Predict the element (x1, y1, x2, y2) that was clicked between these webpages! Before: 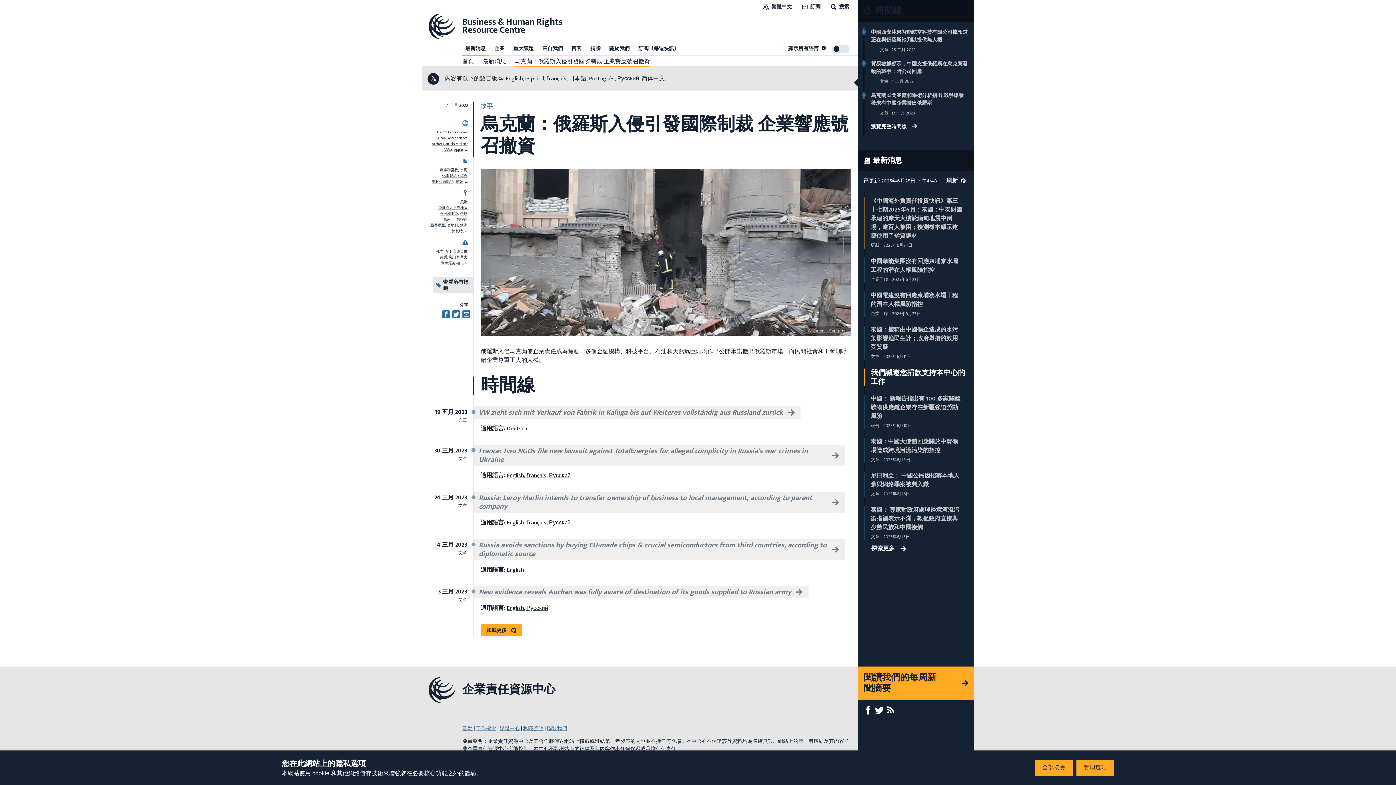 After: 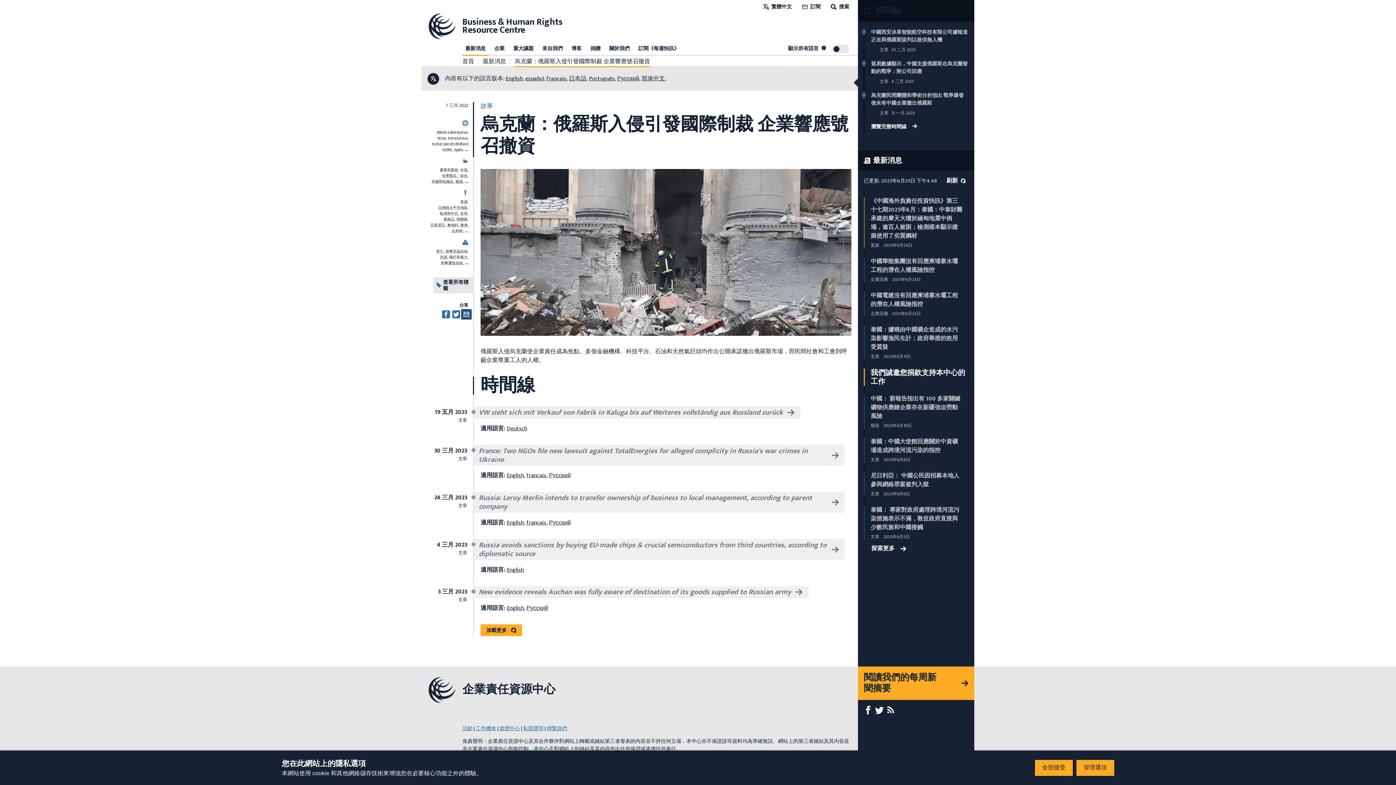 Action: bbox: (462, 310, 470, 318) label: 透過電郵分享